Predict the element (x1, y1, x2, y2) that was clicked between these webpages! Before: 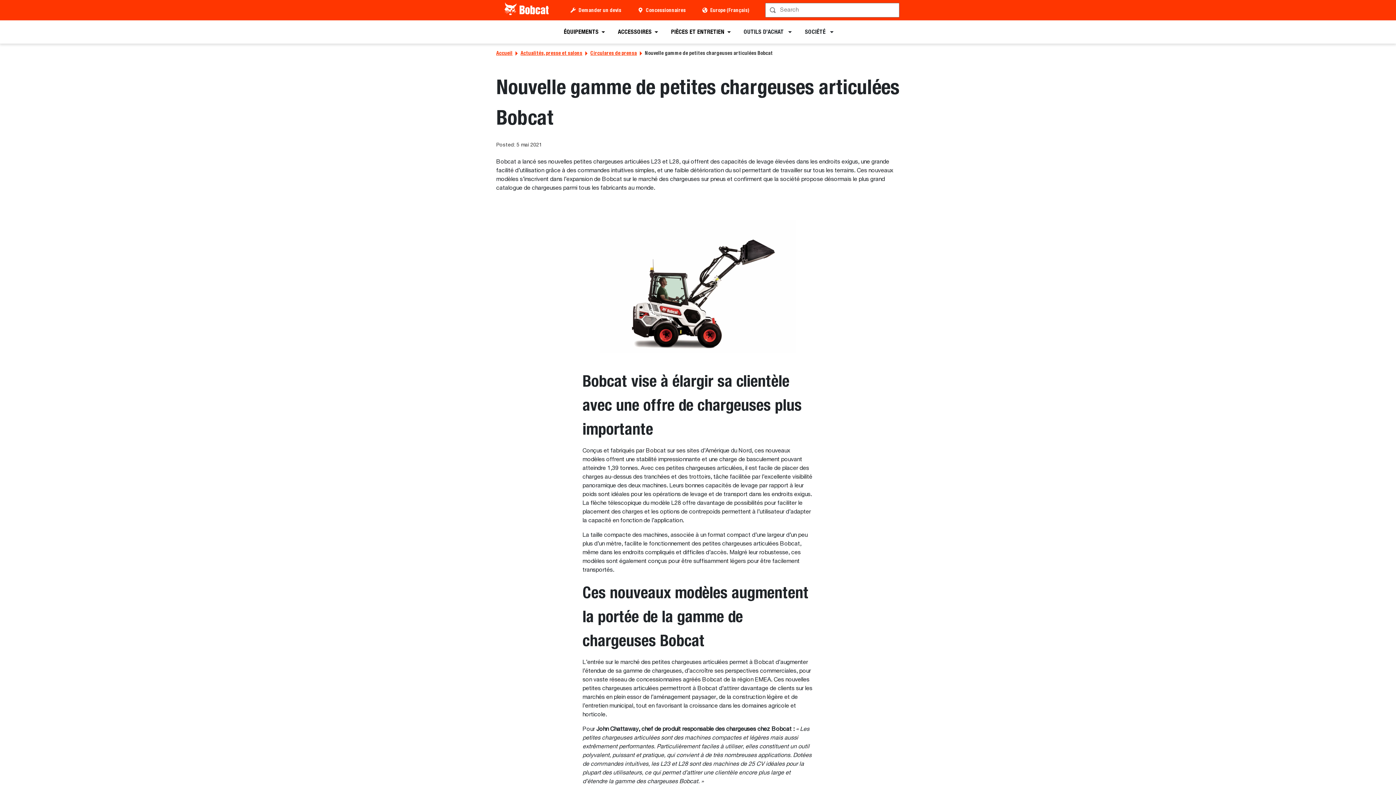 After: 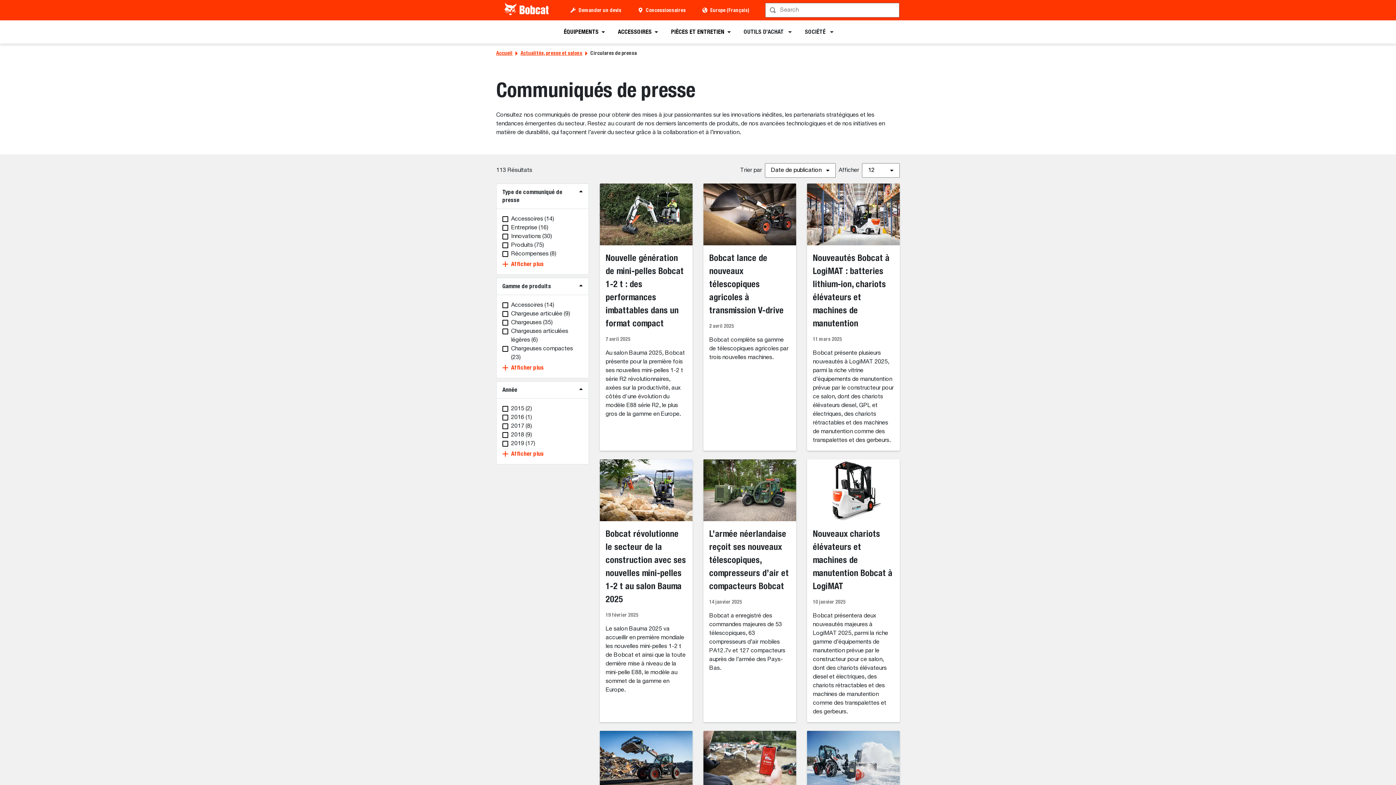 Action: label: Circulares de prensa bbox: (590, 49, 637, 57)